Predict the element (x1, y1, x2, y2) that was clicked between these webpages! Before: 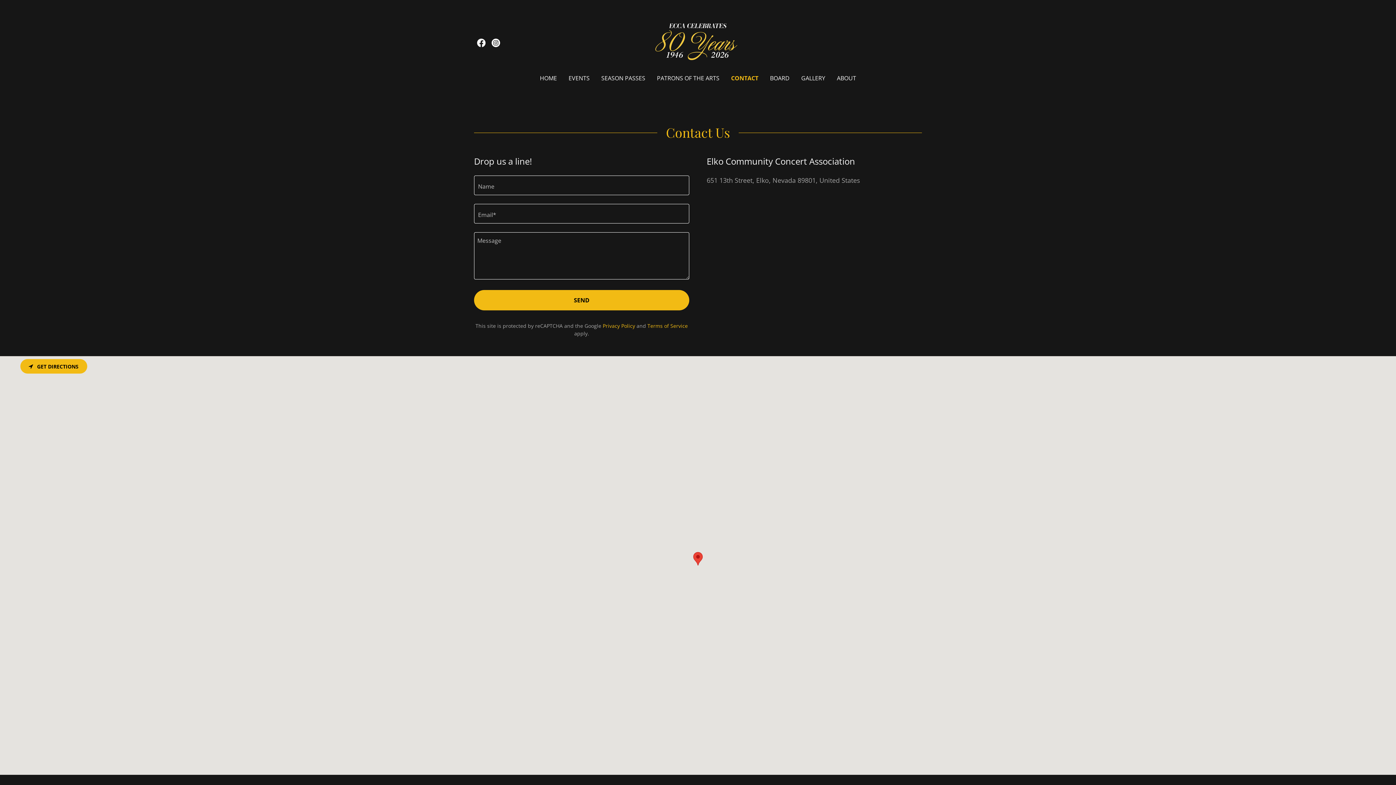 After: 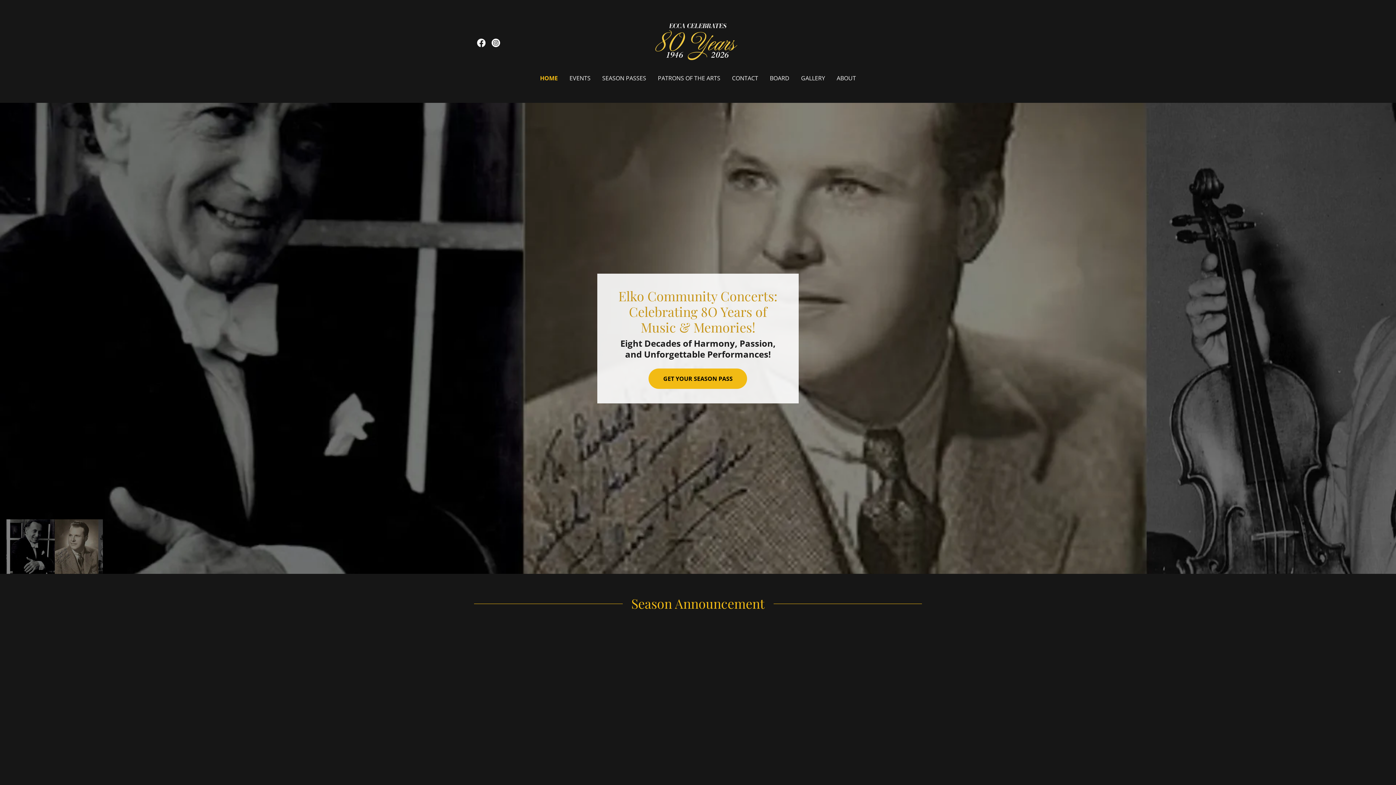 Action: bbox: (653, 37, 742, 46)